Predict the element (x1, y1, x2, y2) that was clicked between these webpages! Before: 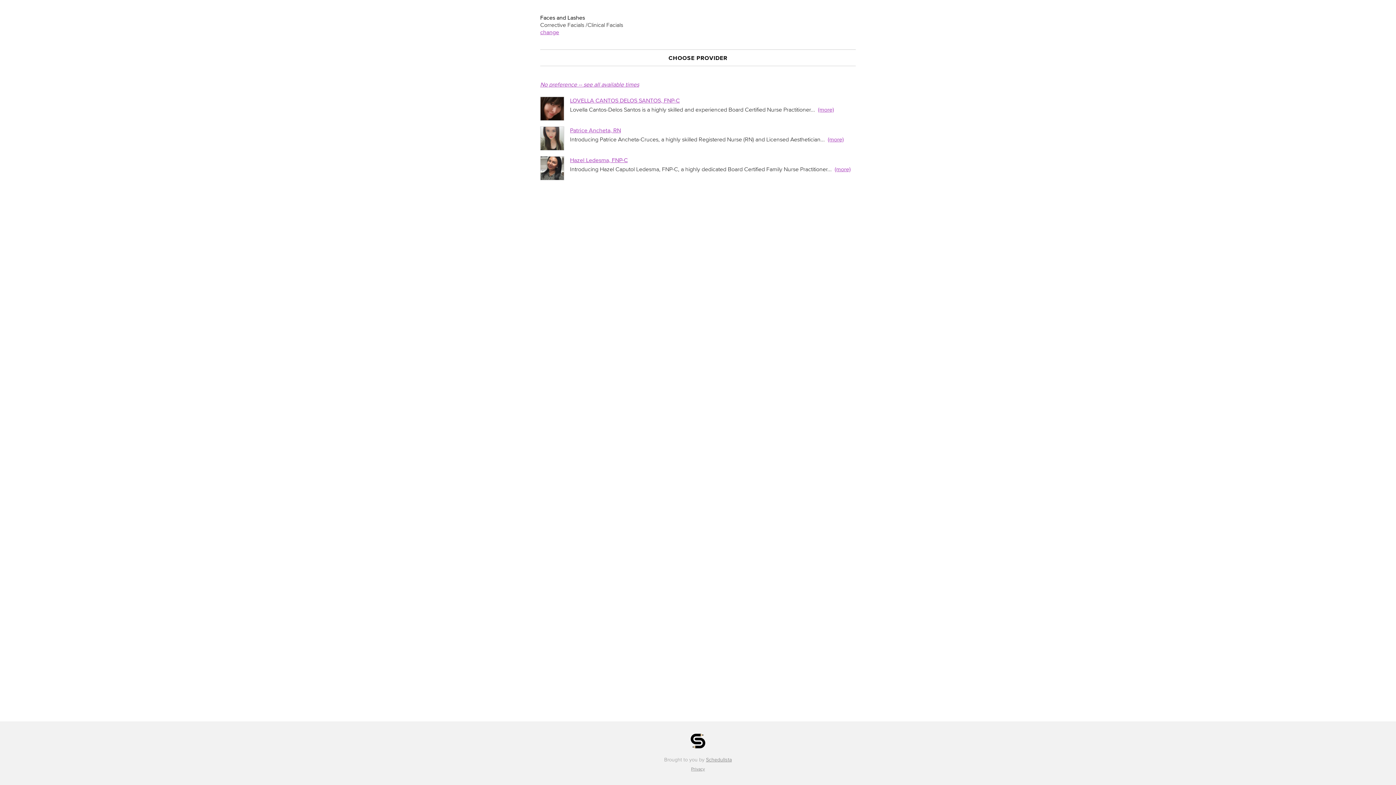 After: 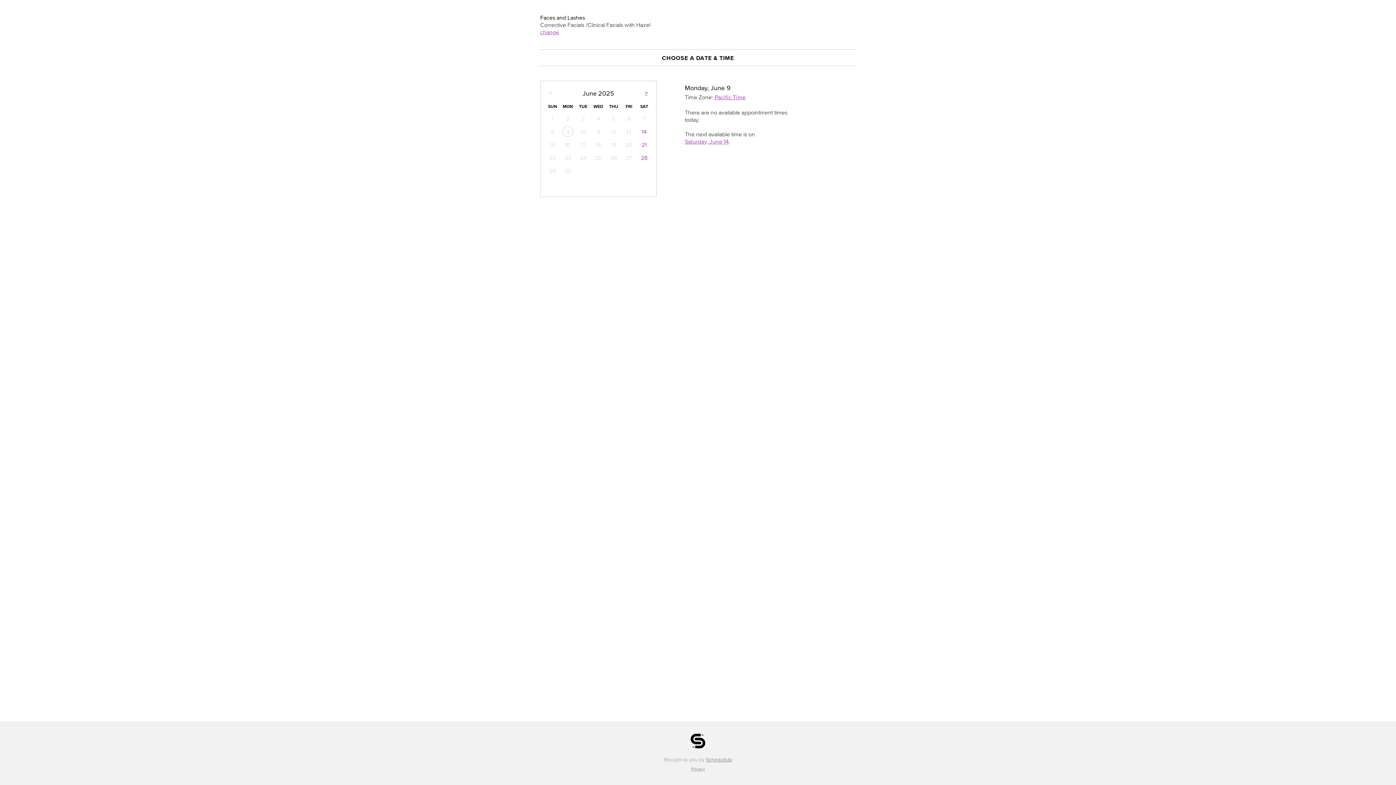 Action: bbox: (540, 164, 564, 170)